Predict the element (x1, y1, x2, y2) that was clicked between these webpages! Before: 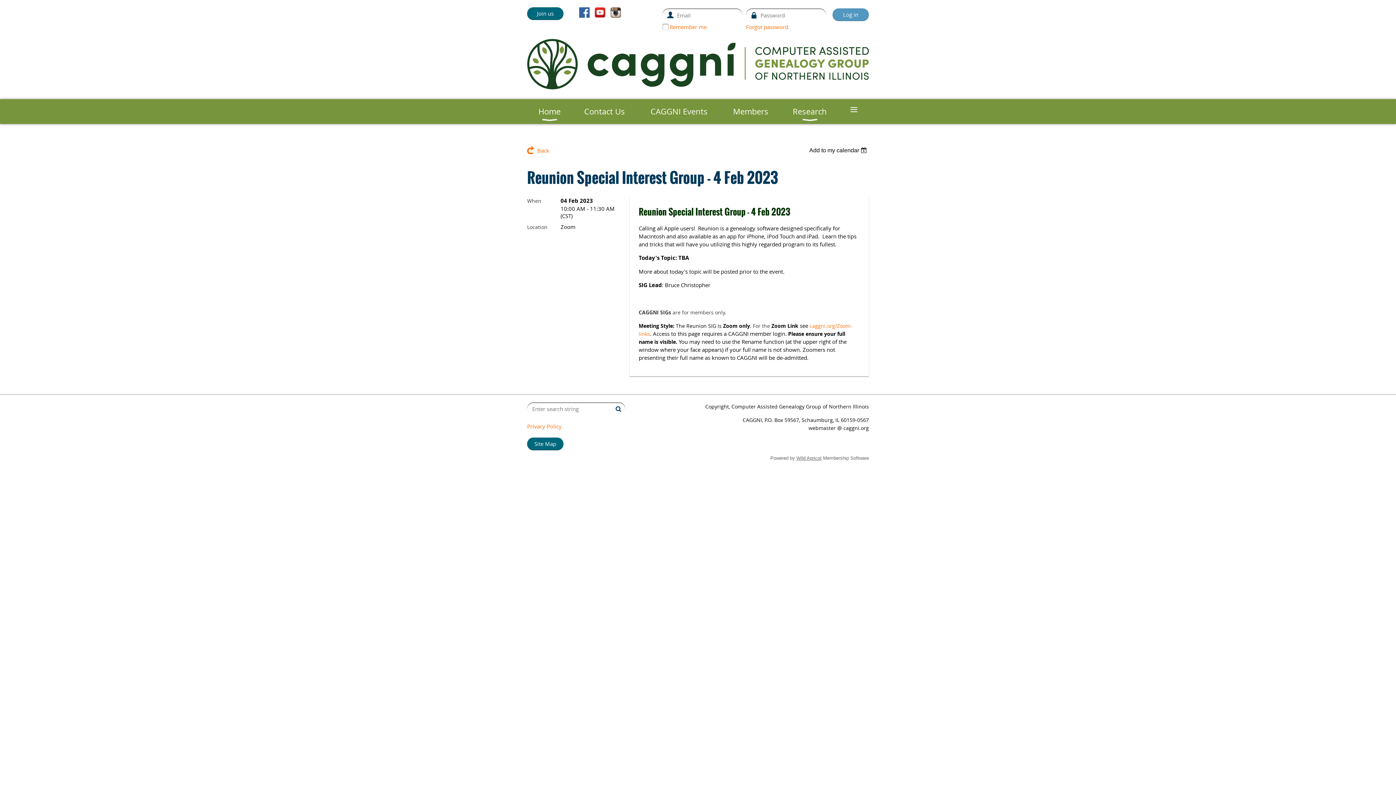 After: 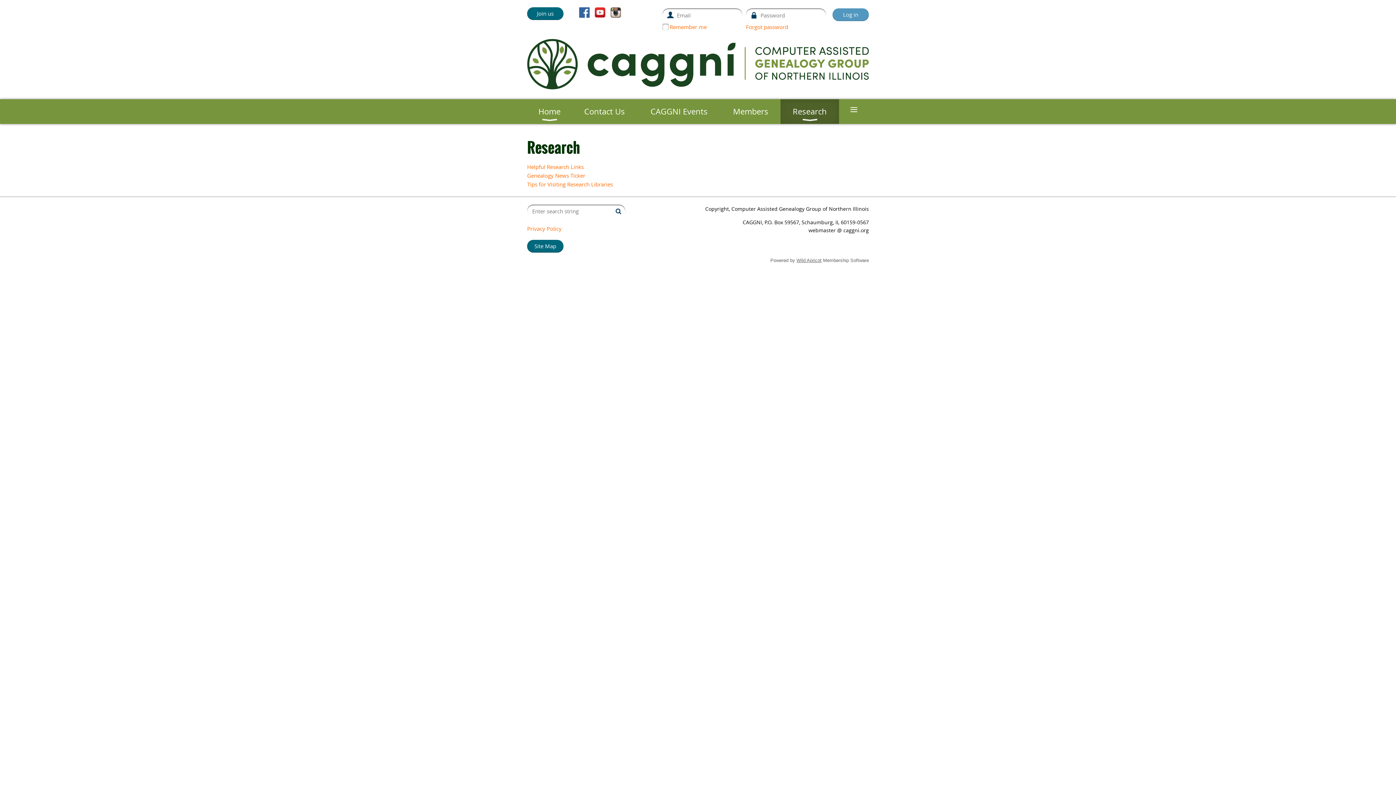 Action: label: Research bbox: (780, 99, 839, 124)